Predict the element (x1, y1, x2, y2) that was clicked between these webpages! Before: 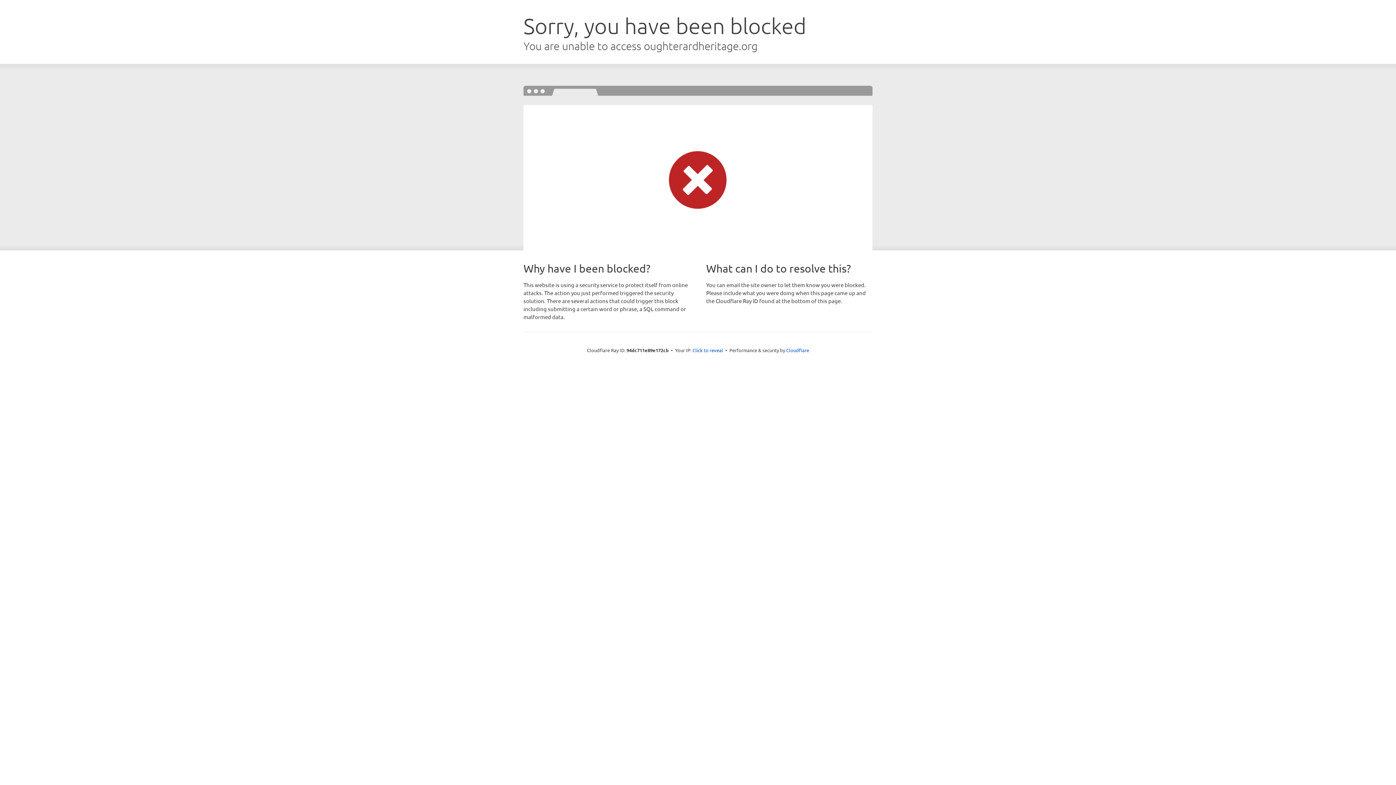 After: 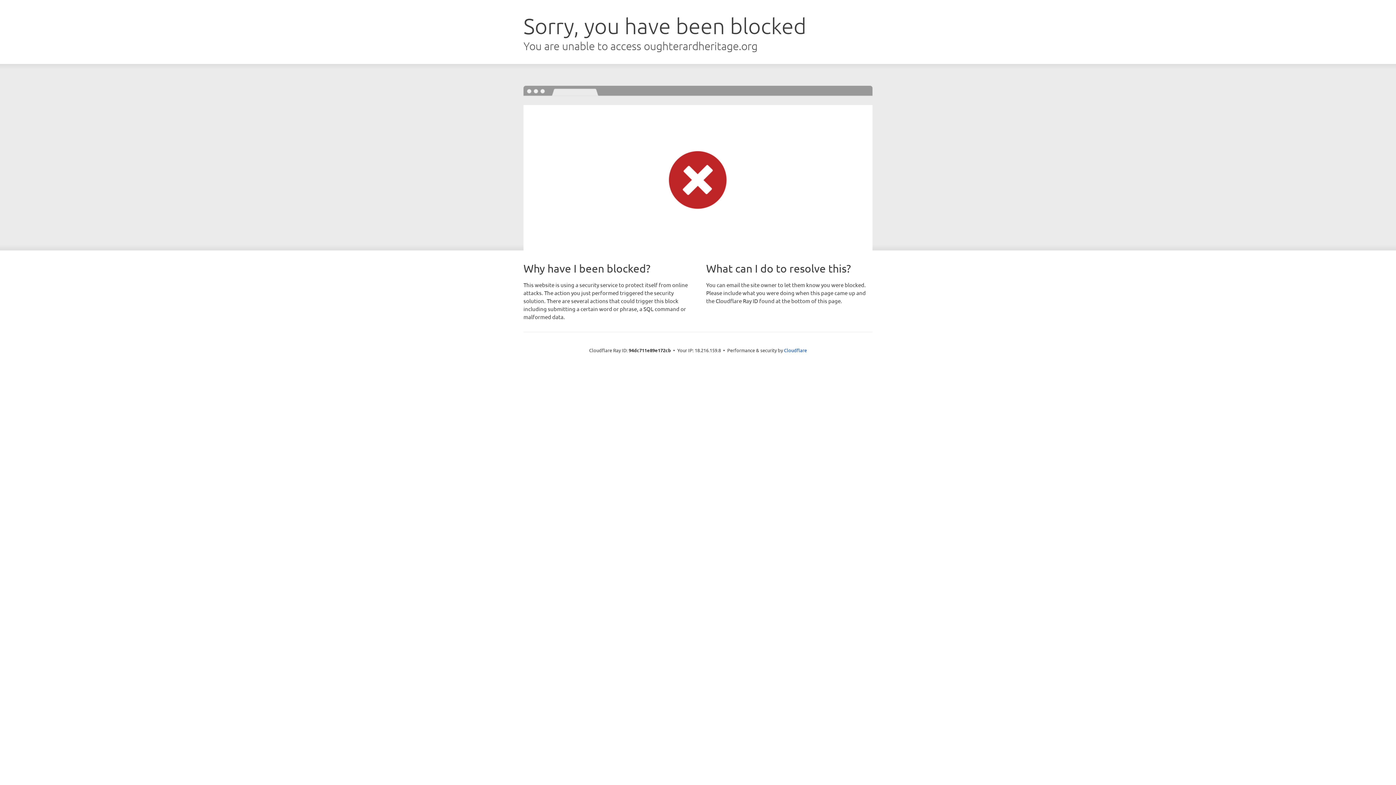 Action: bbox: (692, 346, 723, 353) label: Click to reveal